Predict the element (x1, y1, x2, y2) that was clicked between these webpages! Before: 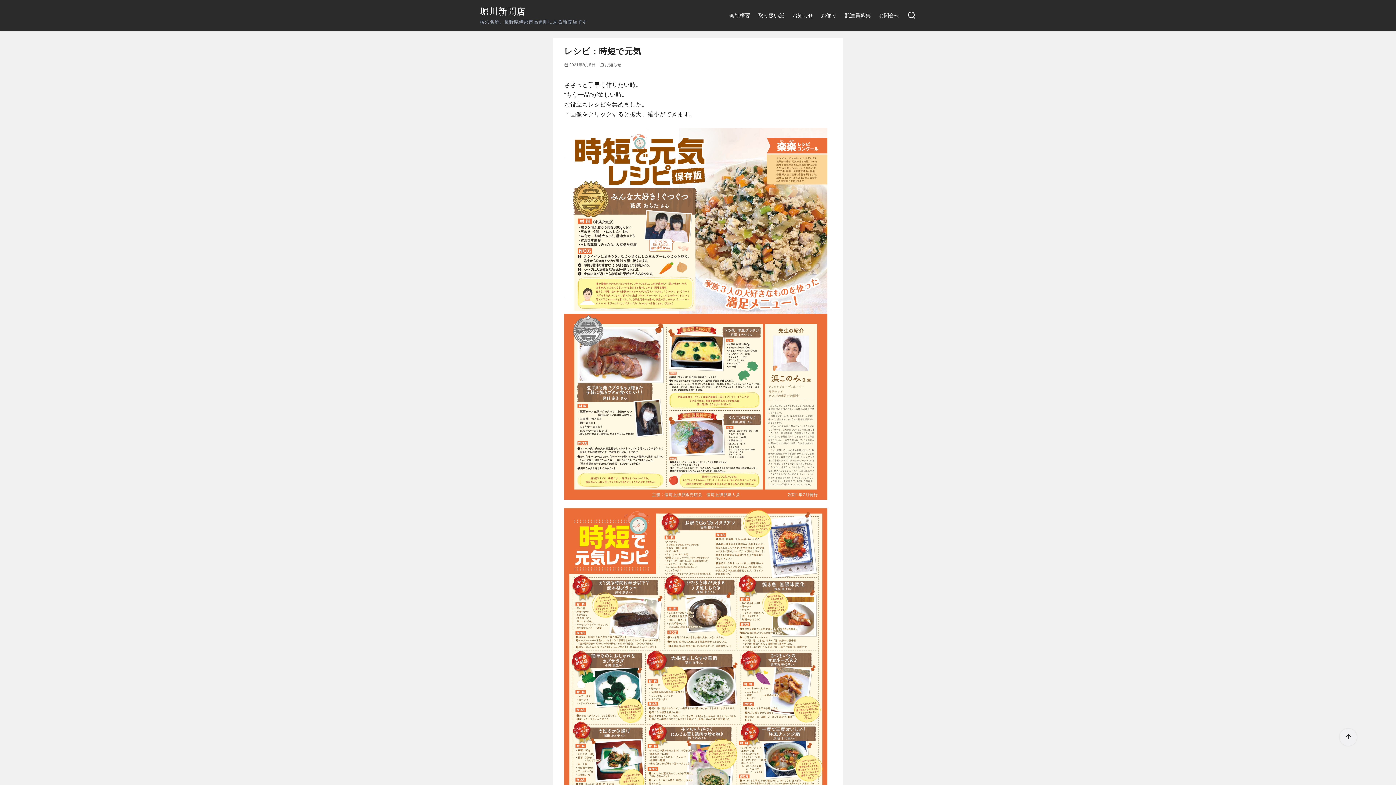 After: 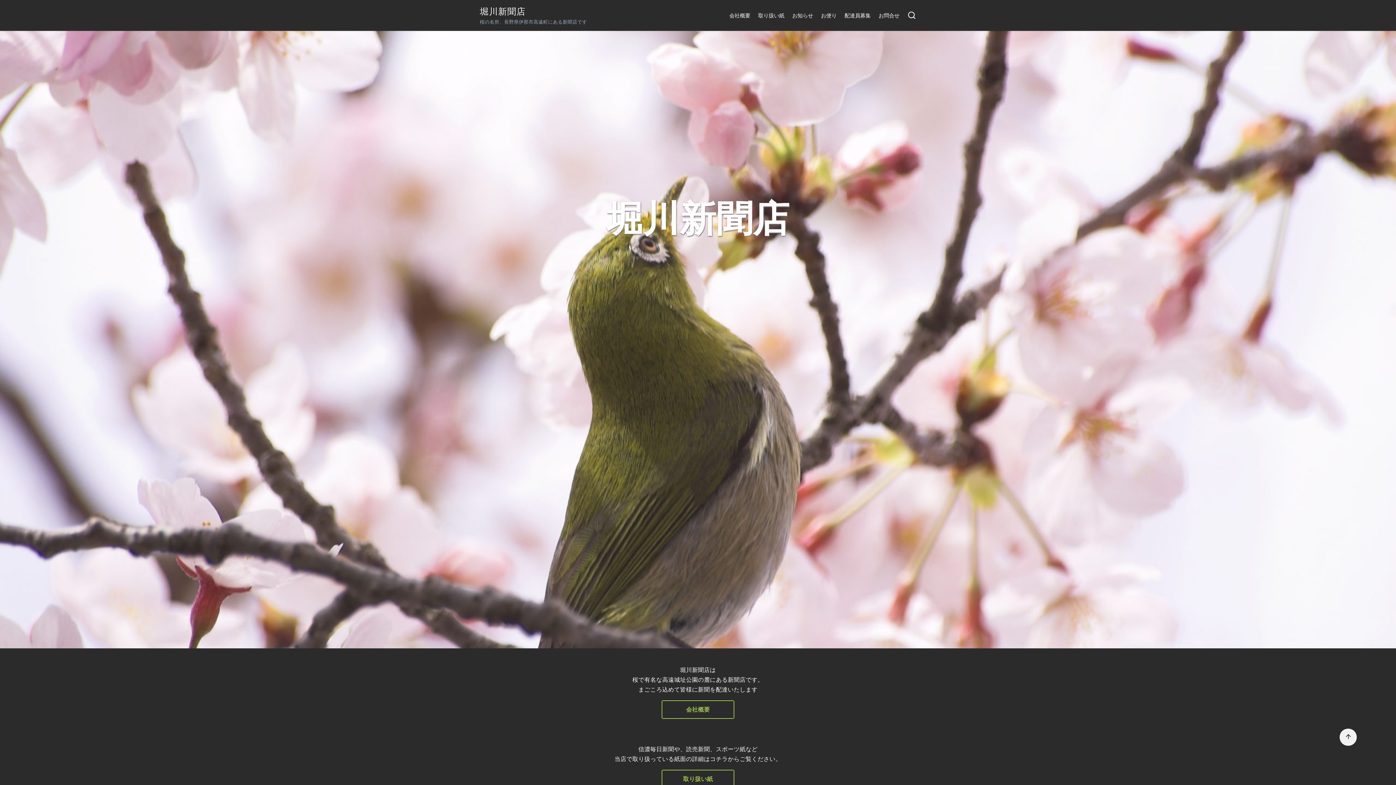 Action: label: 堀川新聞店 bbox: (480, 6, 525, 16)